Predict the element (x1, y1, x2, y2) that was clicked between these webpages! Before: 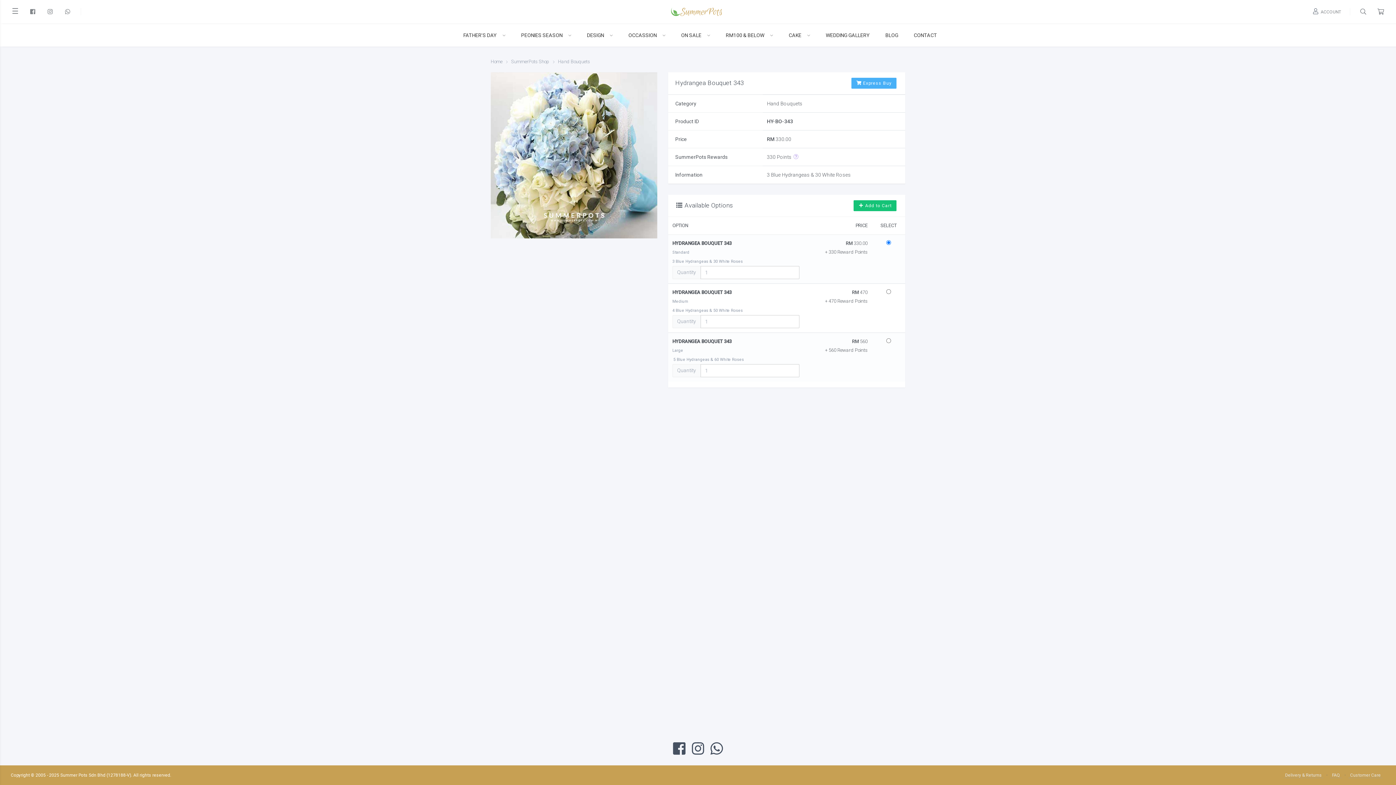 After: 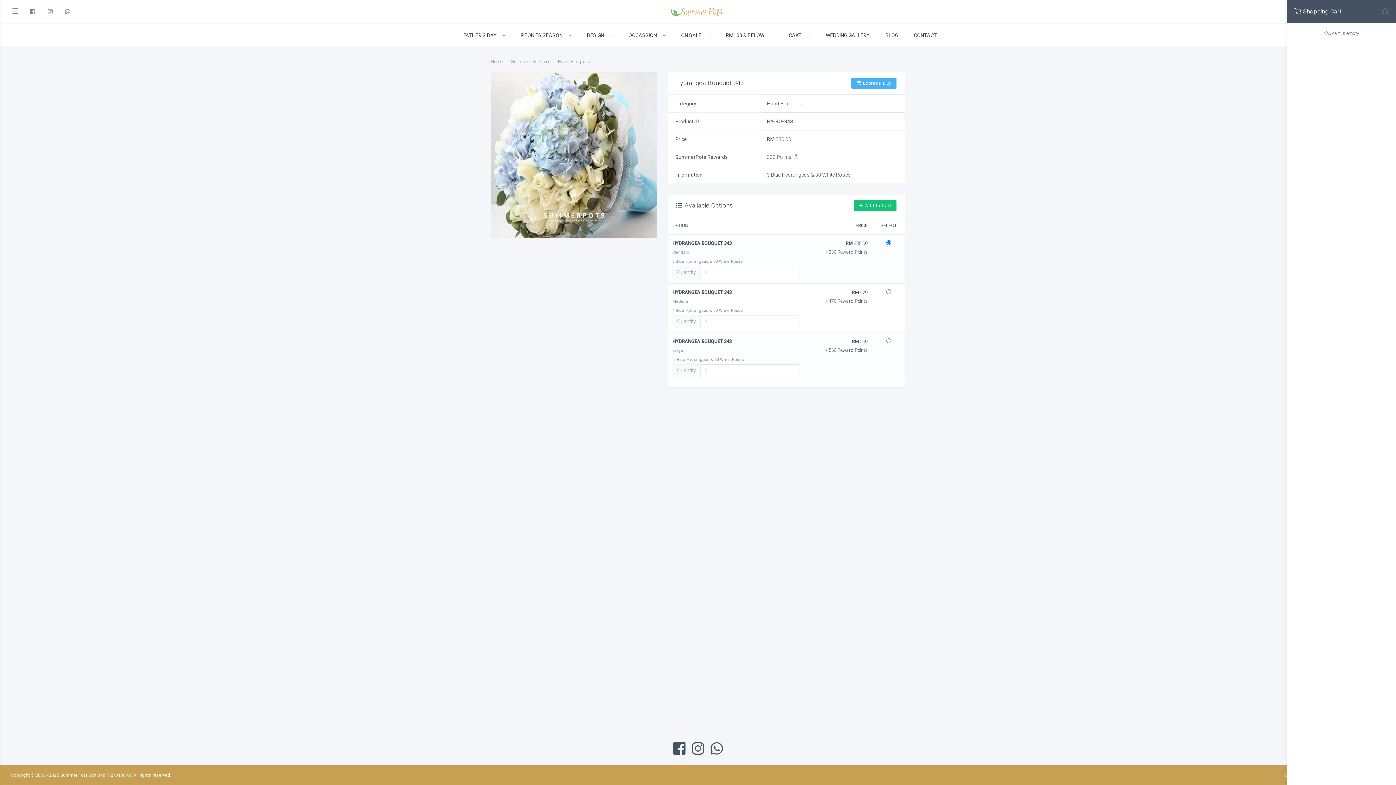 Action: bbox: (1372, 0, 1389, 23)